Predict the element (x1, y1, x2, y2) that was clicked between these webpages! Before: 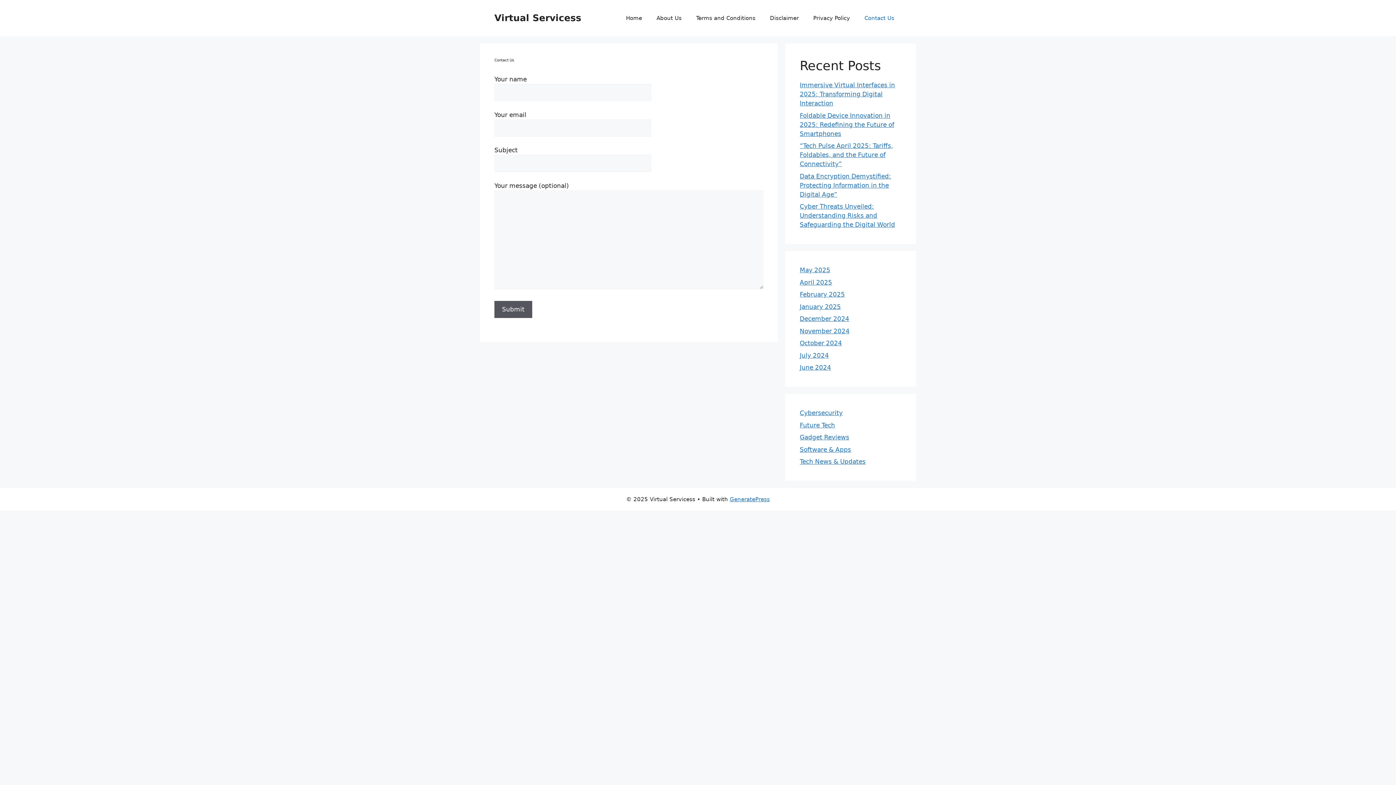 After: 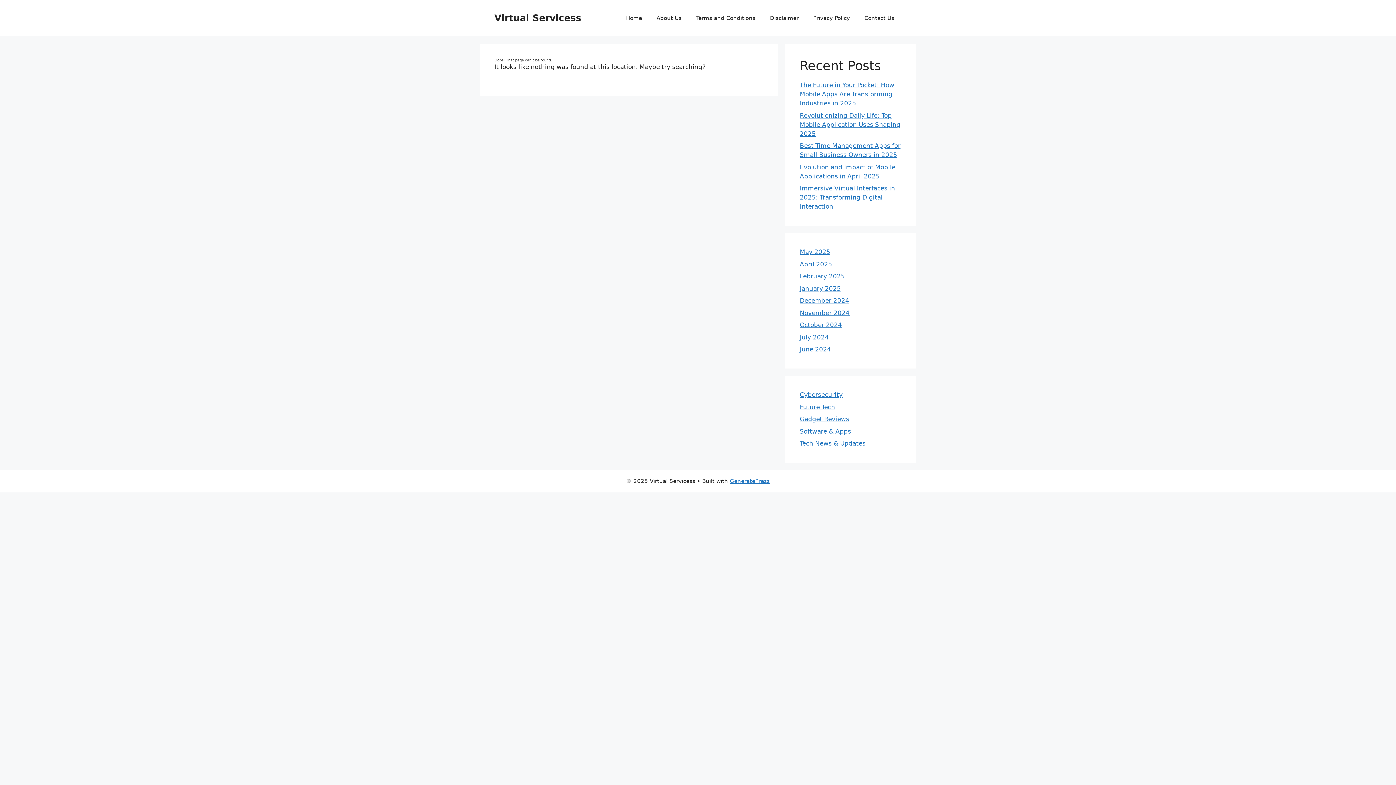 Action: bbox: (800, 266, 830, 273) label: May 2025